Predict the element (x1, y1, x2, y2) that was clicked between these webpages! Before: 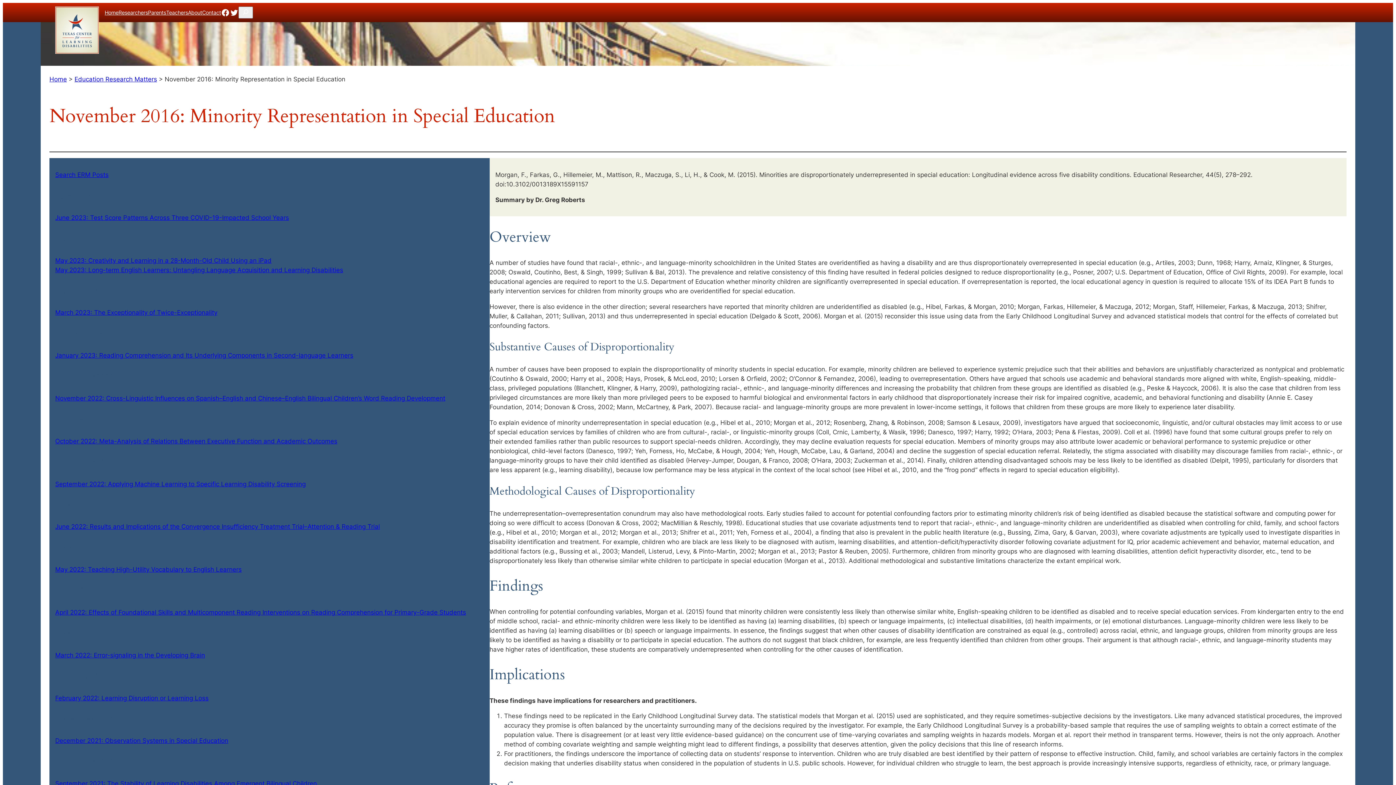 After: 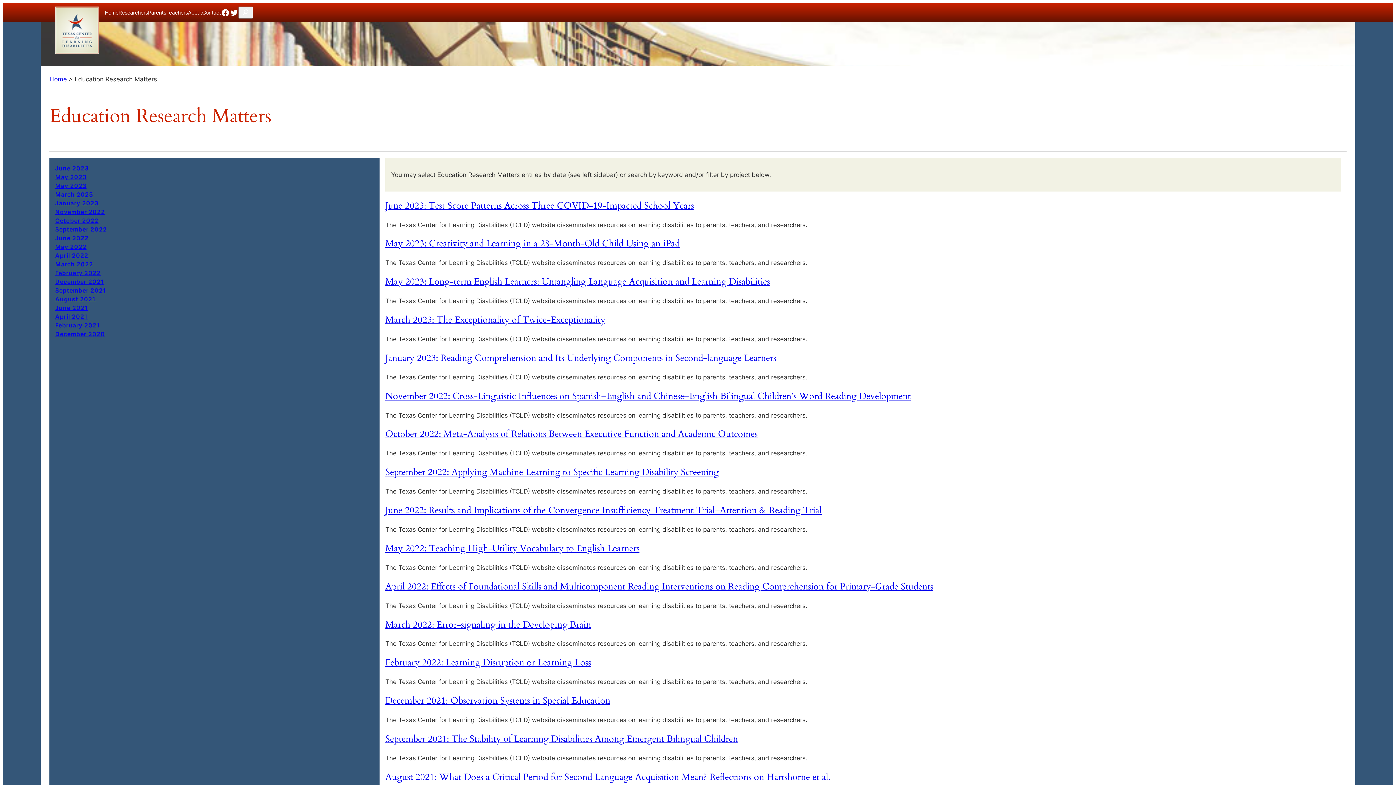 Action: label: Search ERM Posts bbox: (55, 171, 108, 178)